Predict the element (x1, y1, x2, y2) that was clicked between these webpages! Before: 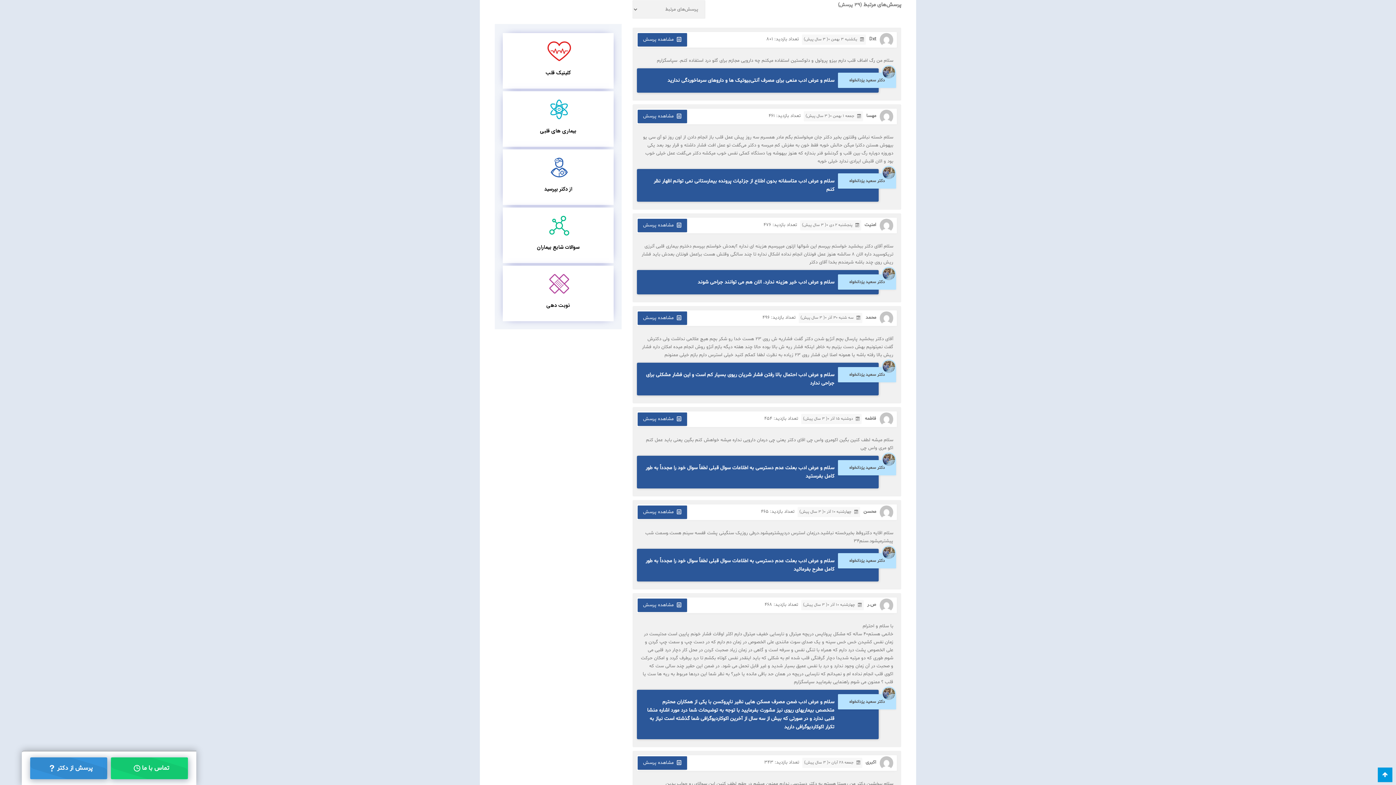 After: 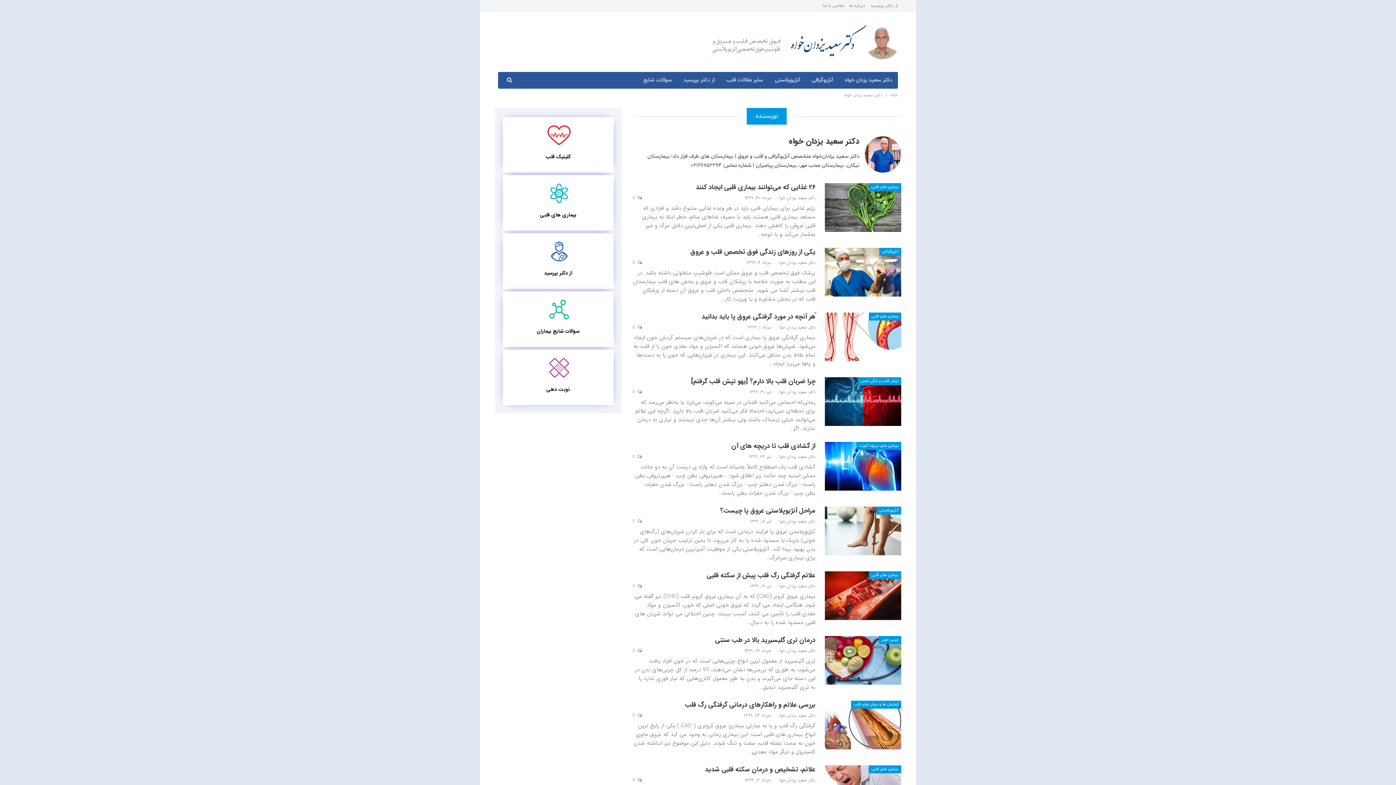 Action: label: دکتر سعید یزدانخواه bbox: (838, 173, 896, 188)